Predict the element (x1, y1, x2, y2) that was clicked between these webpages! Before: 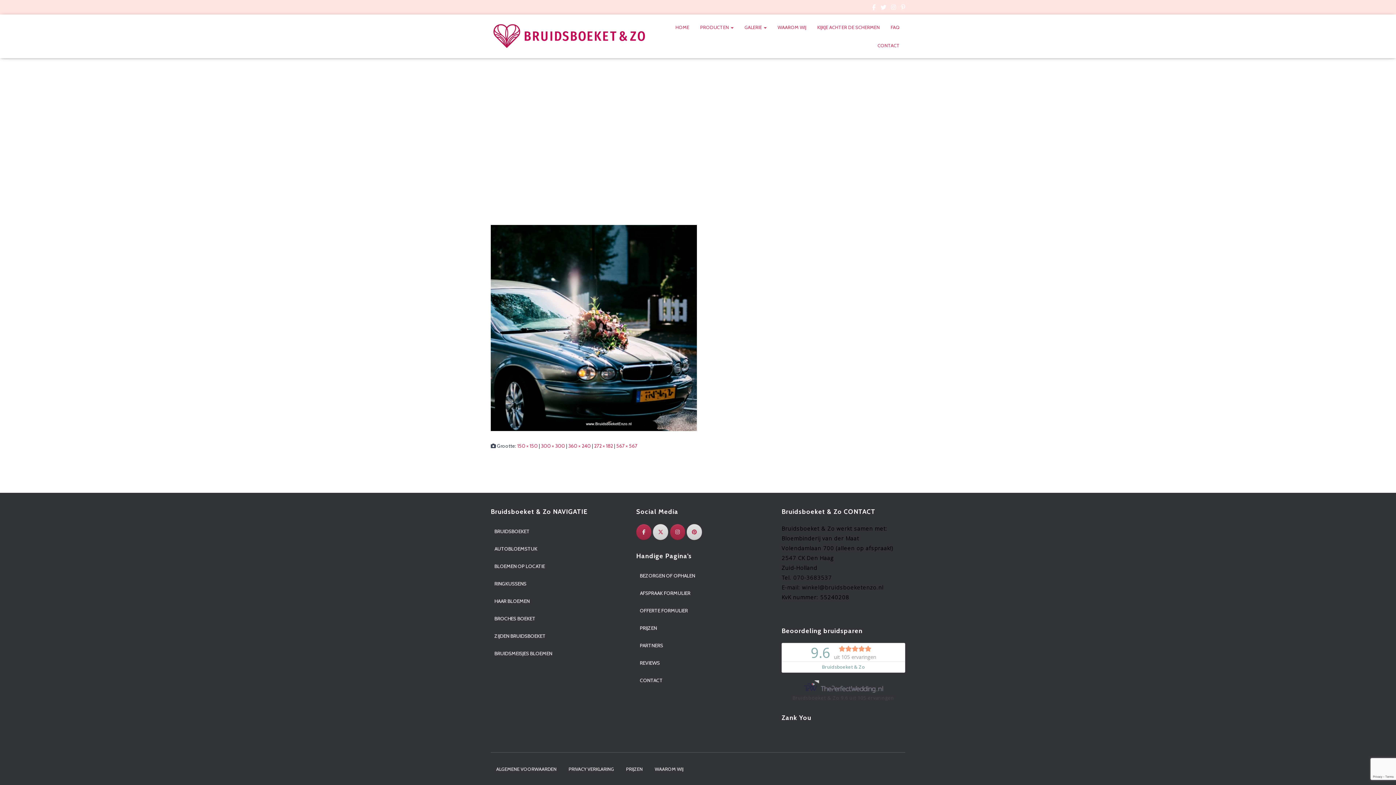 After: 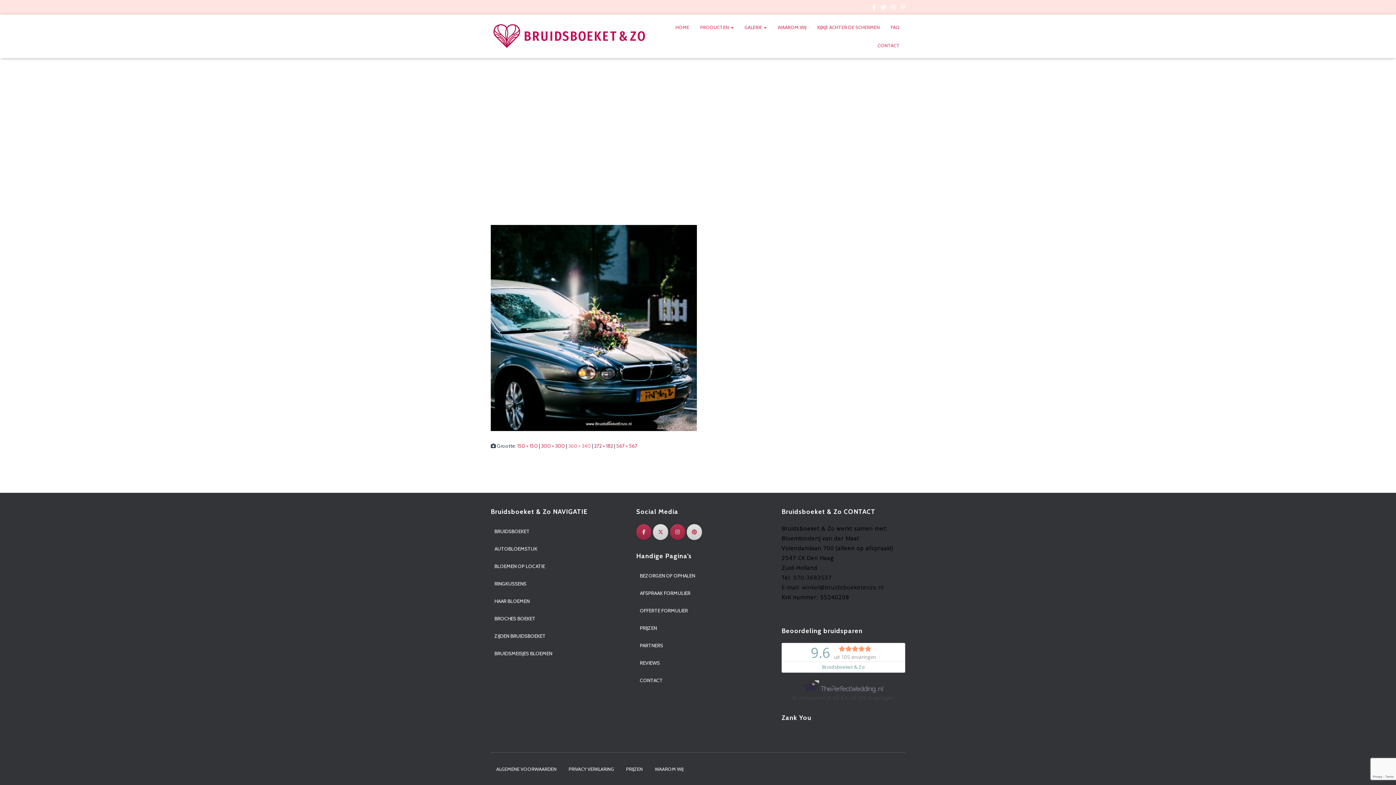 Action: bbox: (568, 442, 590, 449) label: 360 × 240